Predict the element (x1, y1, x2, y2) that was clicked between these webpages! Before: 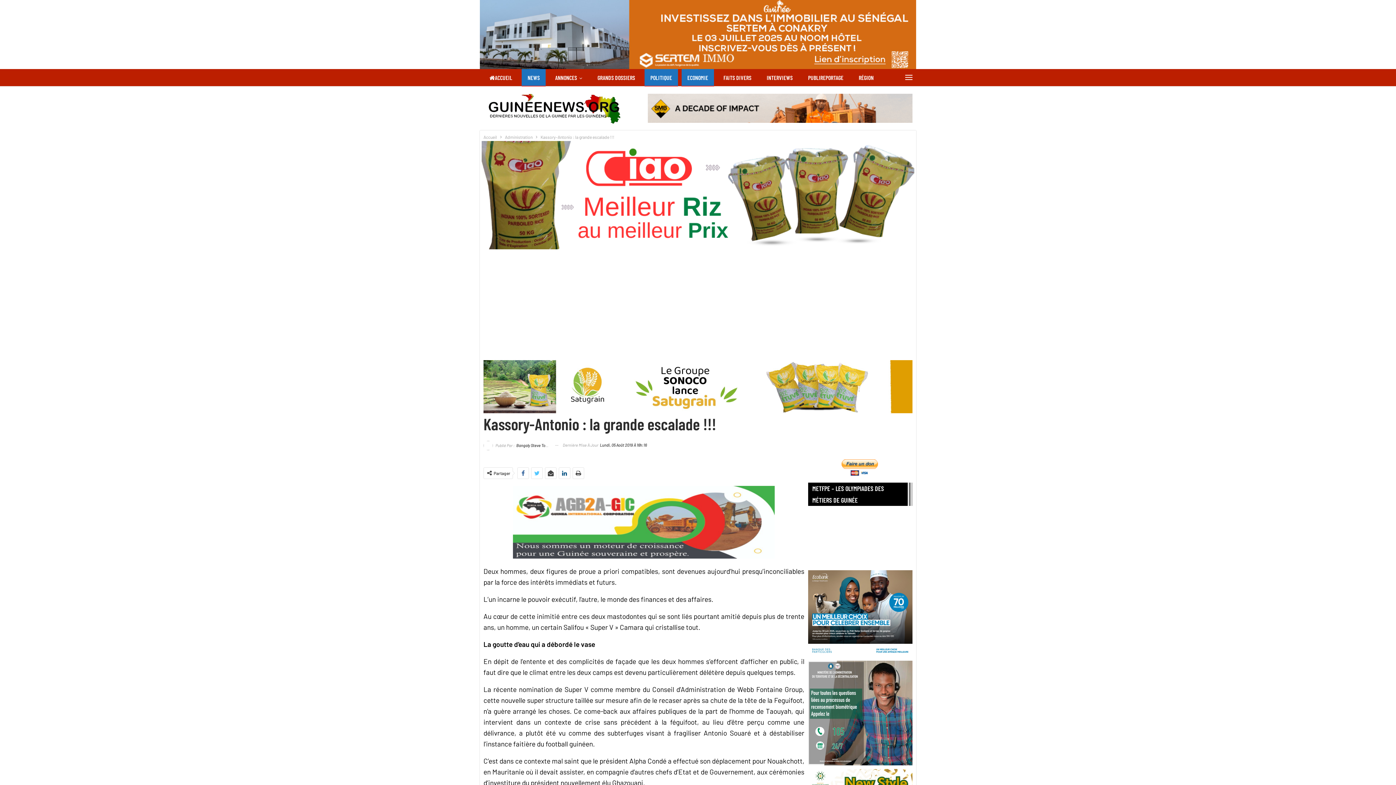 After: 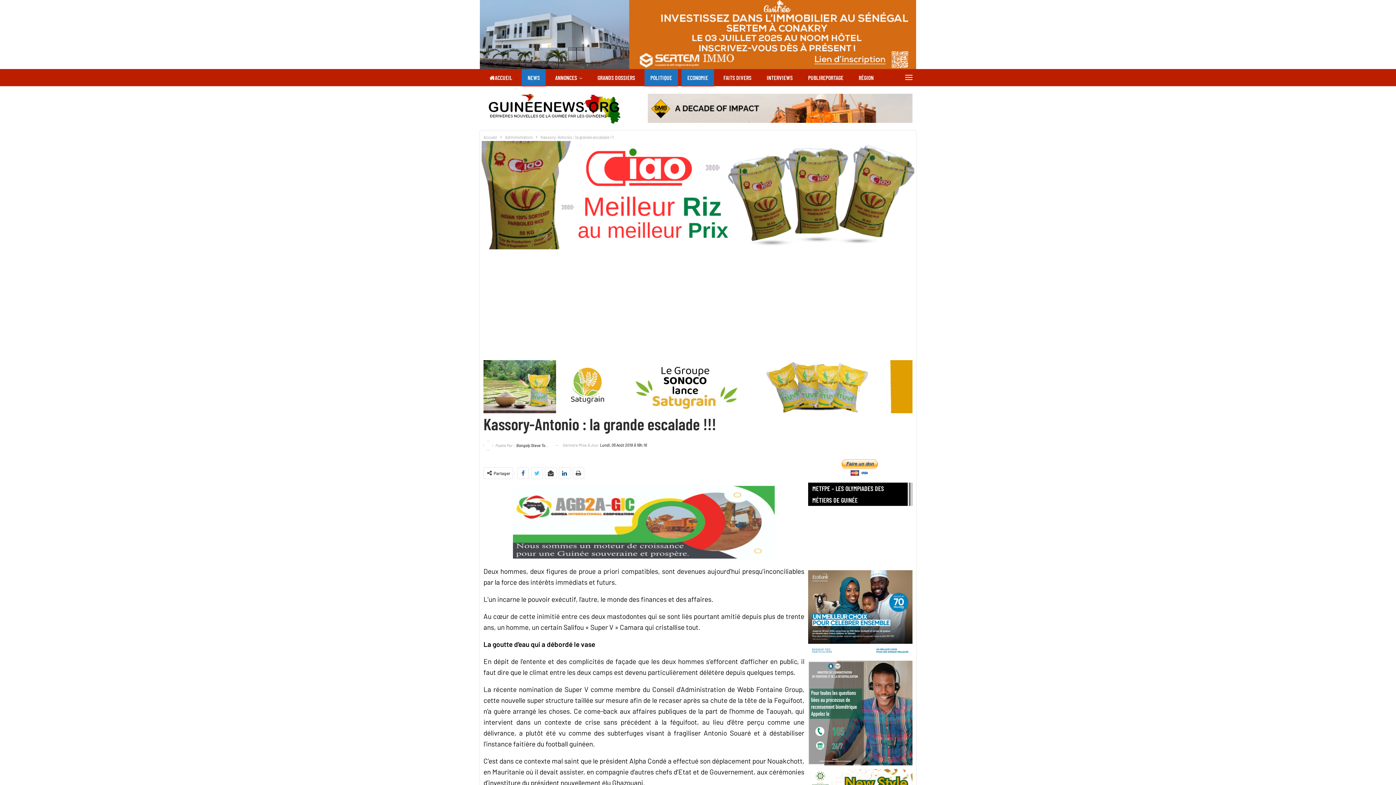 Action: bbox: (483, 382, 912, 389)